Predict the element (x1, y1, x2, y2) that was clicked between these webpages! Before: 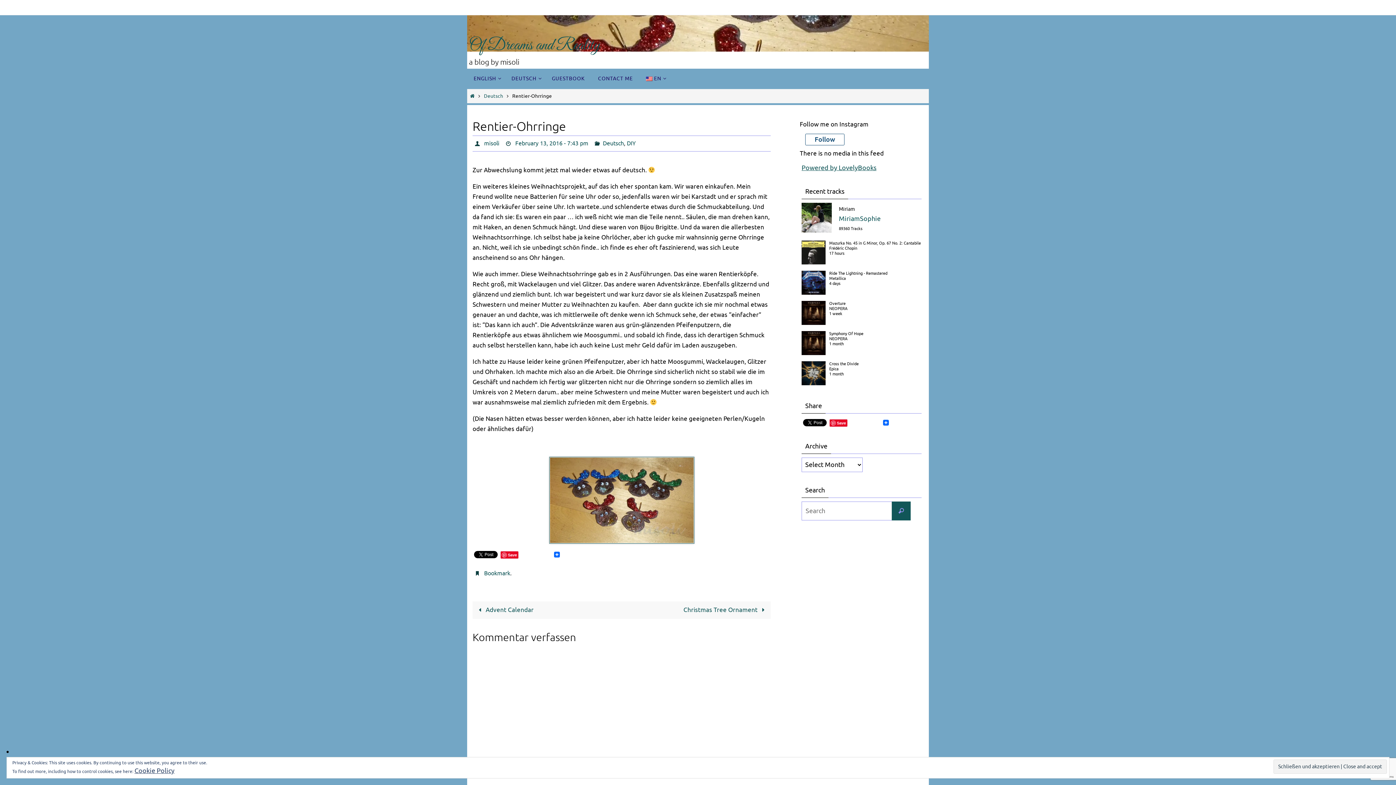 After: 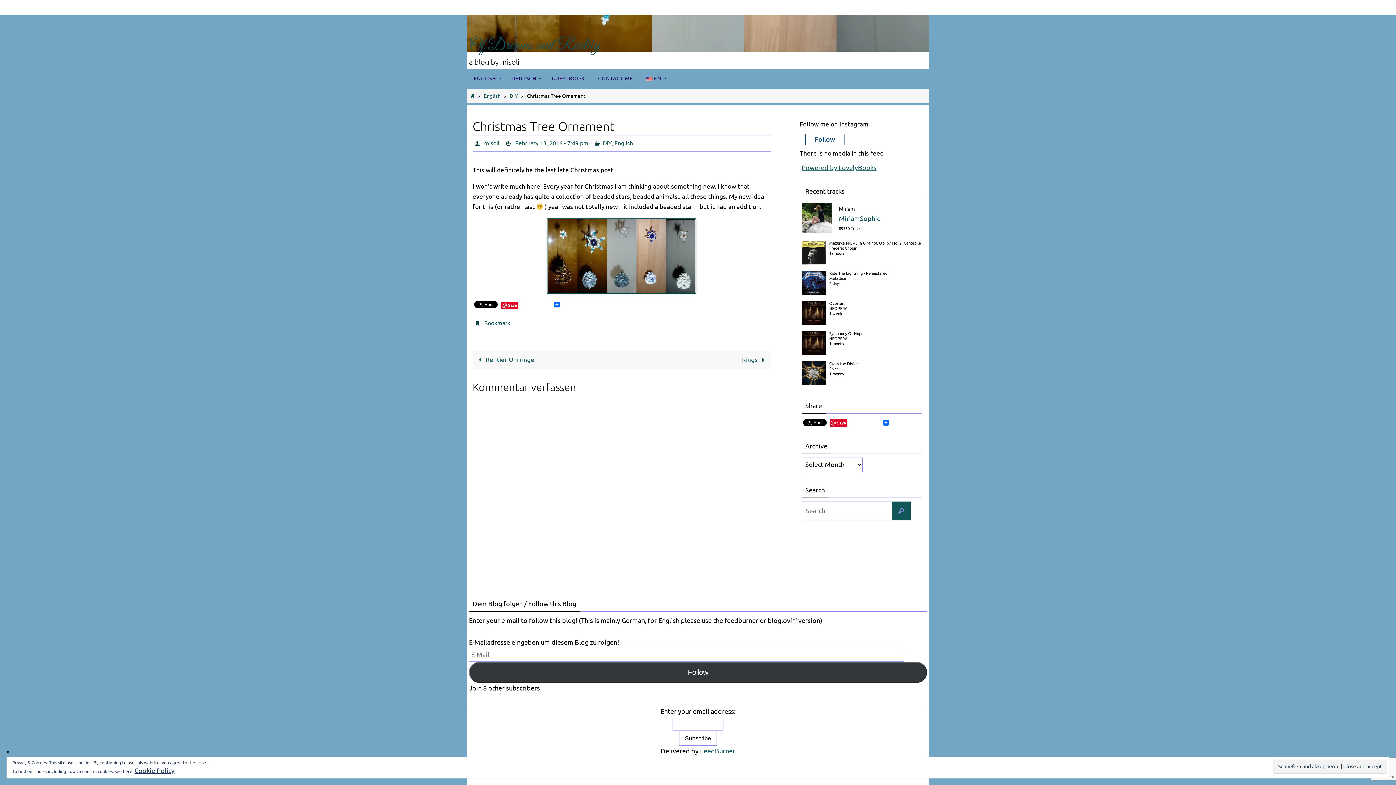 Action: label: Christmas Tree Ornament  bbox: (621, 601, 770, 619)